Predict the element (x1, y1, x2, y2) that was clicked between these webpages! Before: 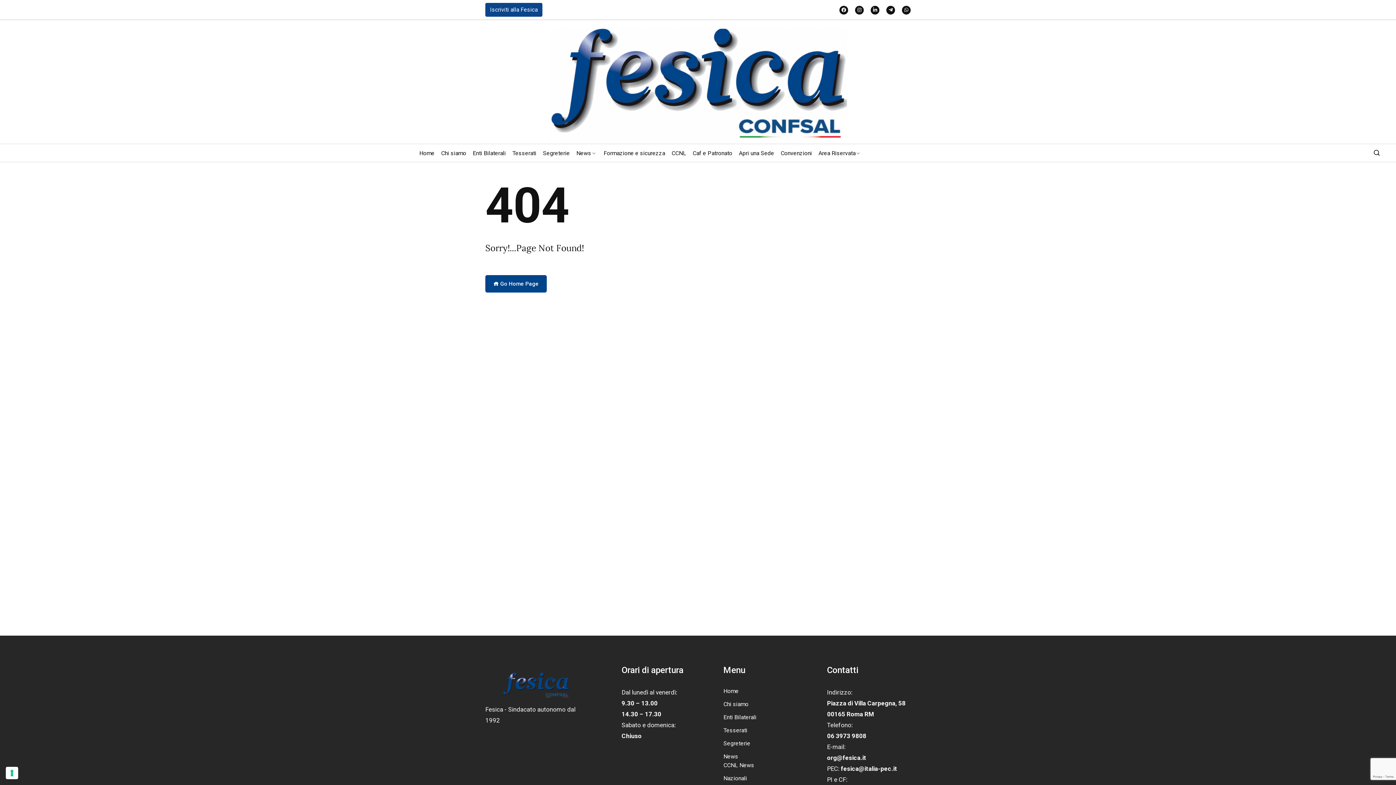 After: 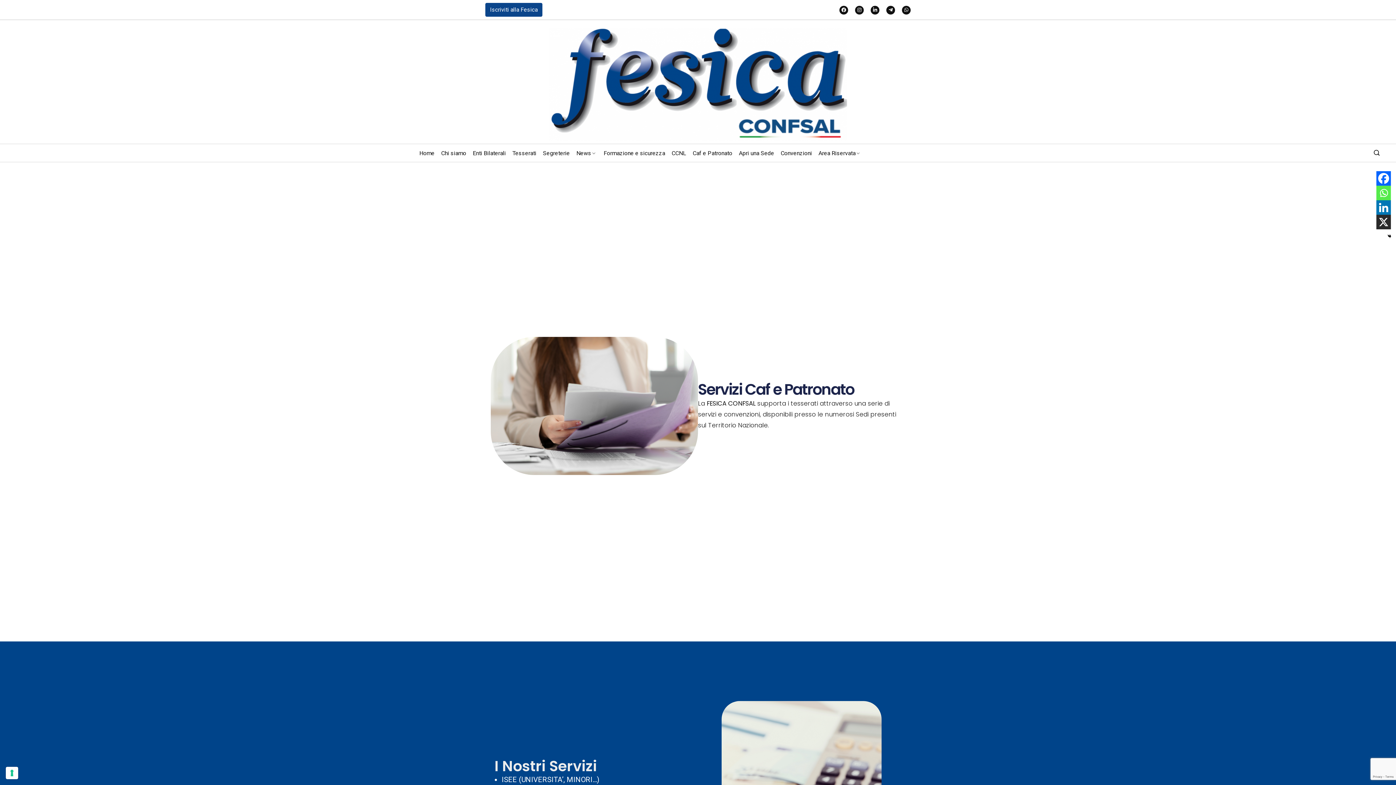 Action: label: Caf e Patronato bbox: (690, 149, 735, 157)